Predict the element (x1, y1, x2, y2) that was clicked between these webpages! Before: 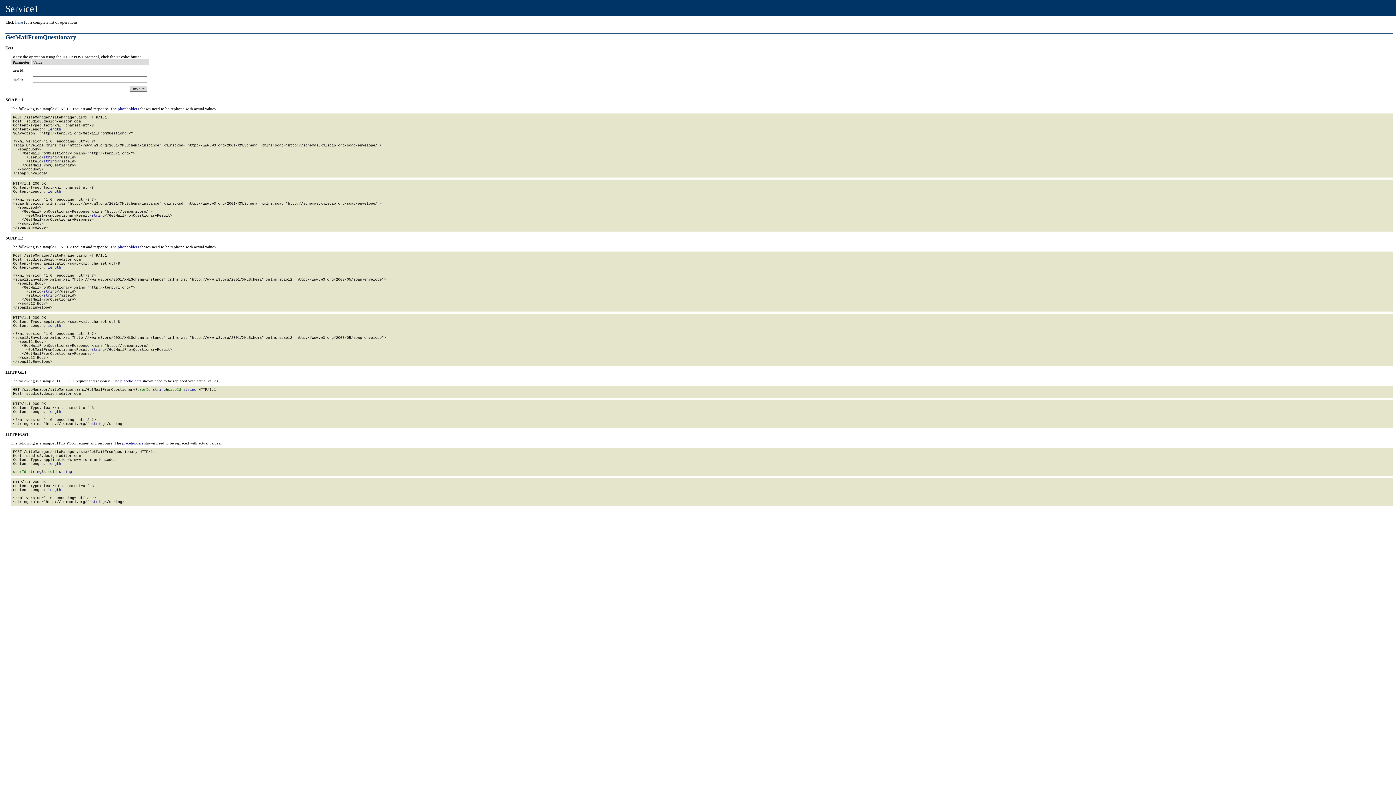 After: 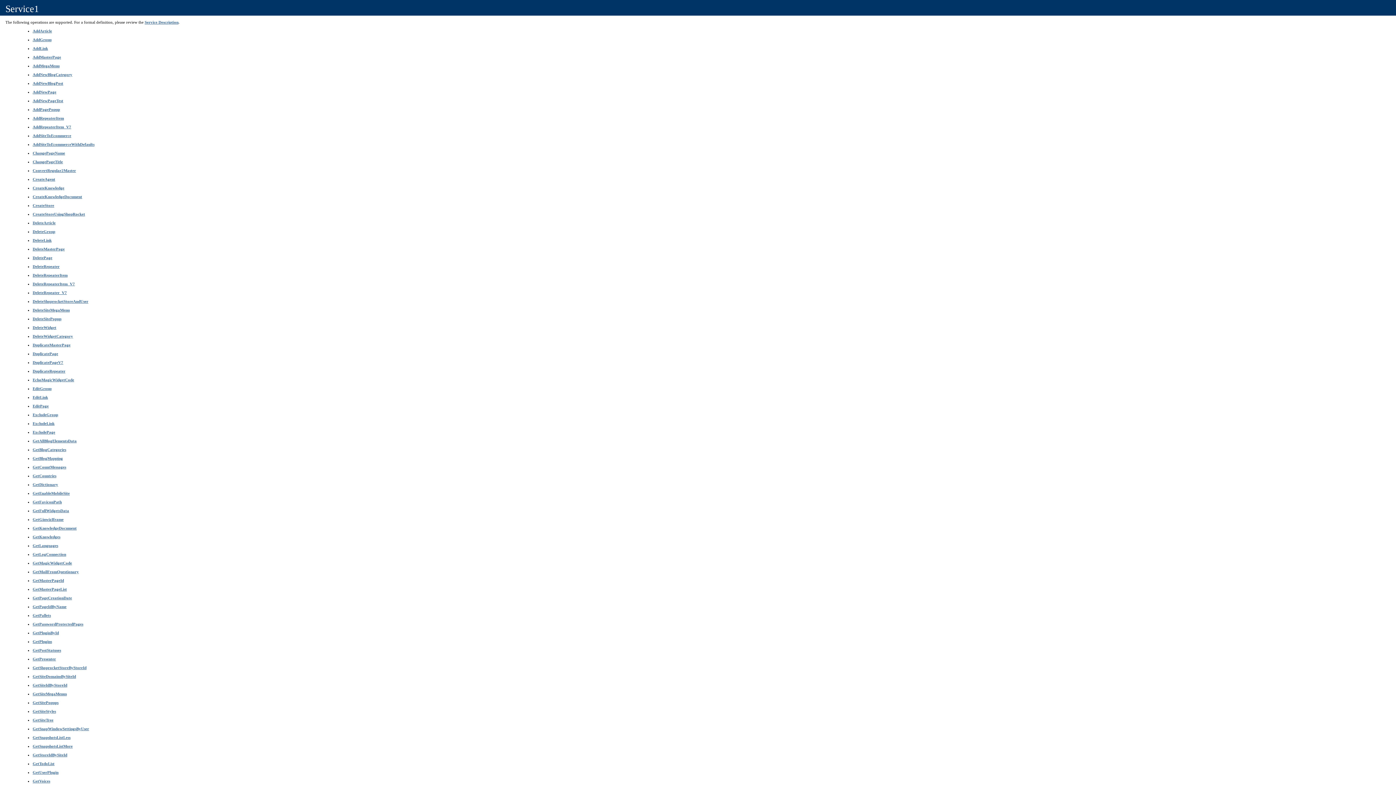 Action: label: here bbox: (15, 20, 22, 24)